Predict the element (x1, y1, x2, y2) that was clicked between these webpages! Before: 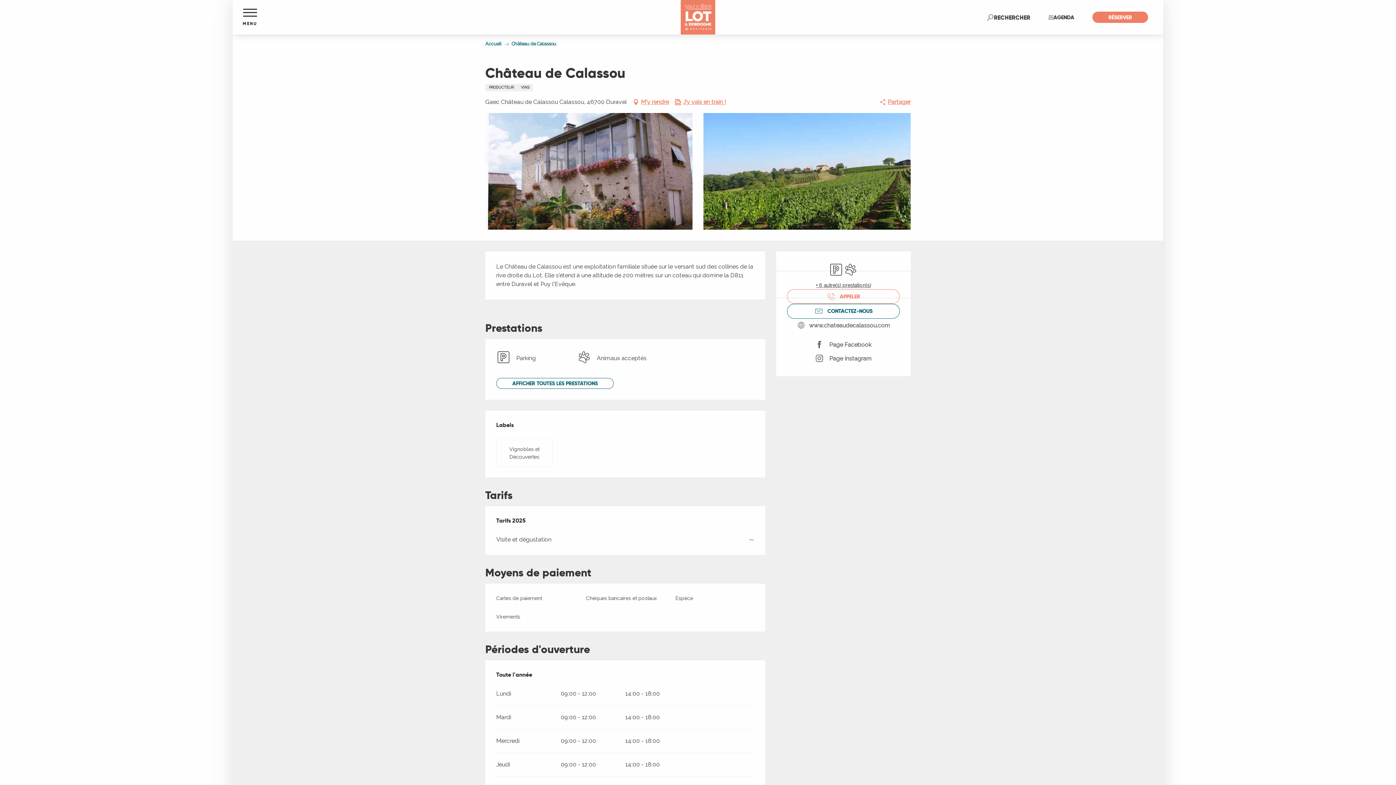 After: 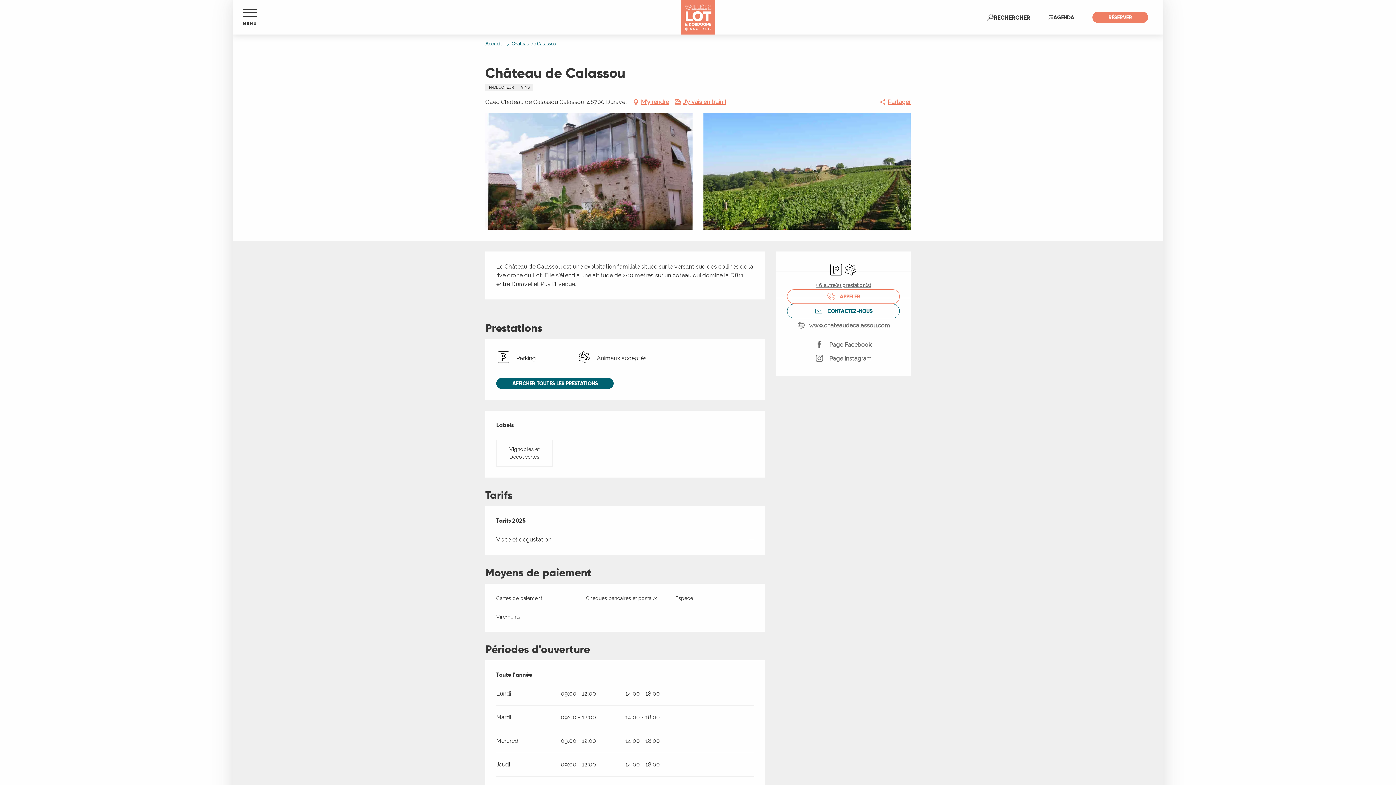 Action: bbox: (496, 378, 613, 389) label: AFFICHER TOUTES LES PRESTATIONS